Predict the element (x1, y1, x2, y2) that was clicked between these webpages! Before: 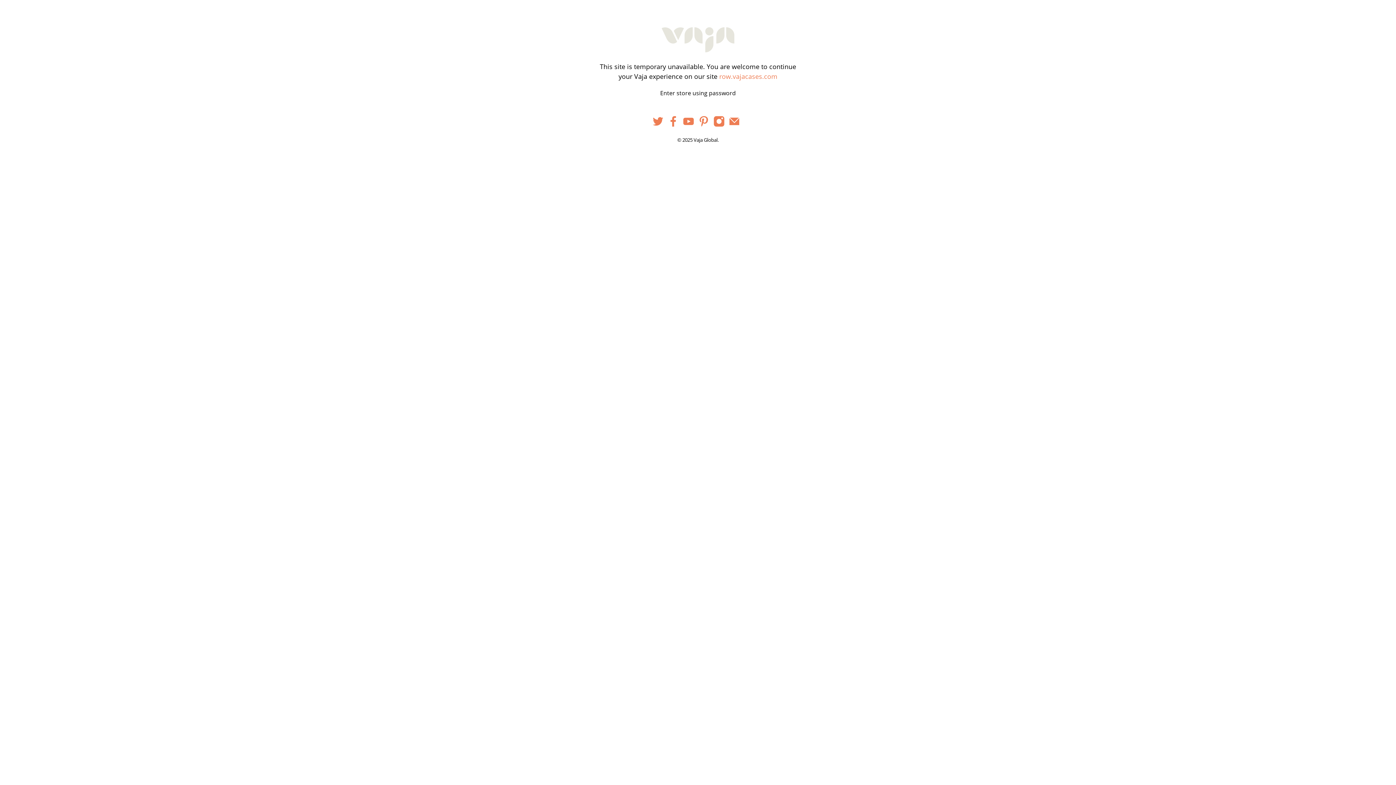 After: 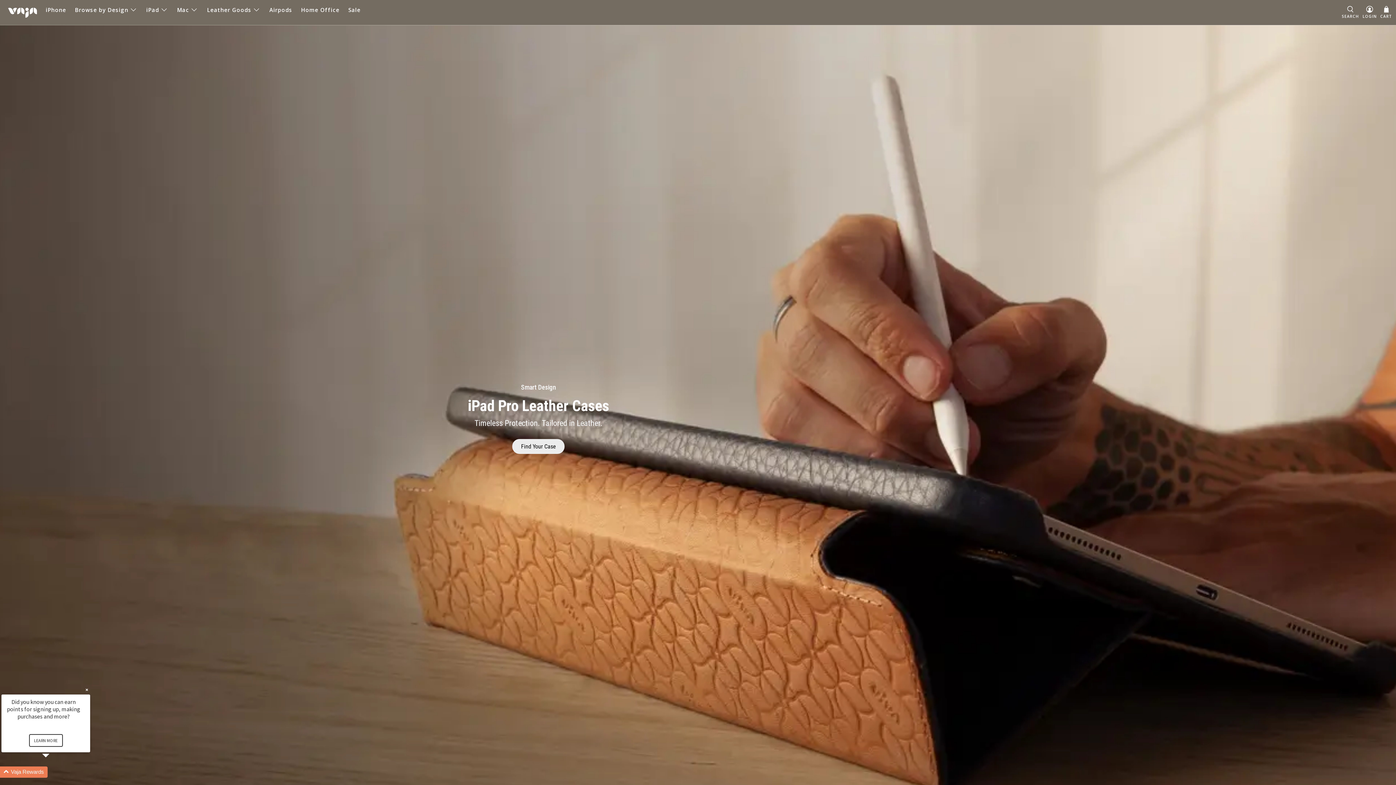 Action: bbox: (719, 72, 777, 80) label: row.vajacases.com